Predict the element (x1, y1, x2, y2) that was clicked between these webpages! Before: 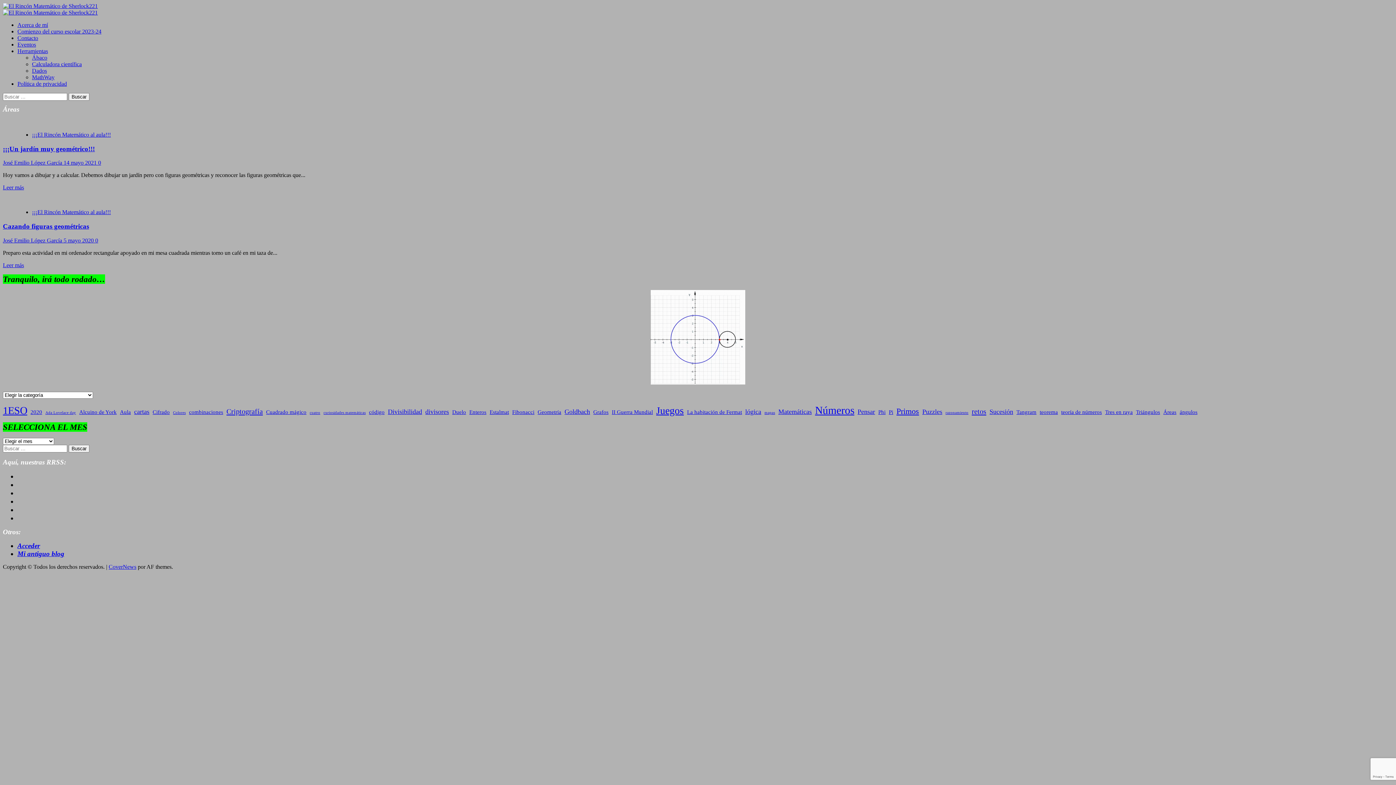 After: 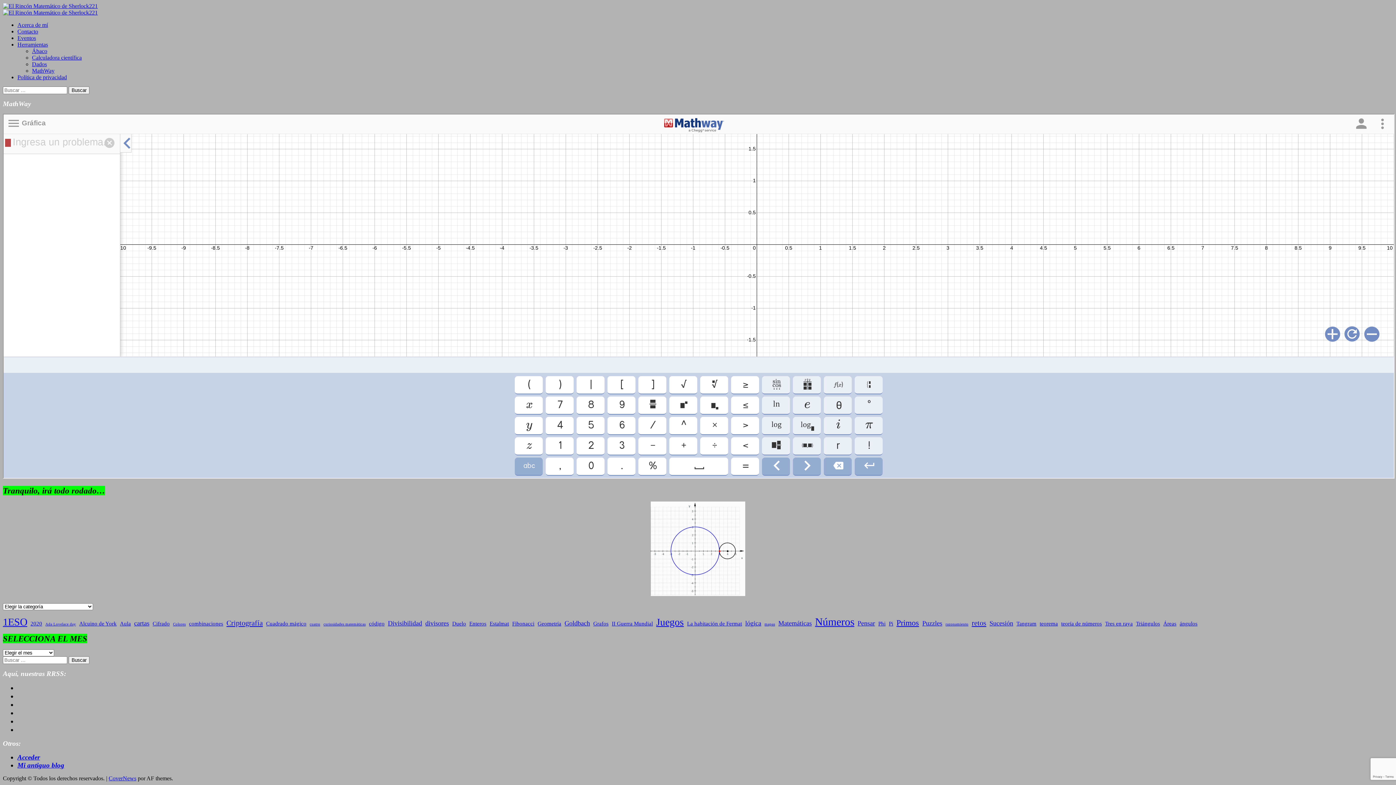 Action: label: MathWay bbox: (32, 74, 54, 80)